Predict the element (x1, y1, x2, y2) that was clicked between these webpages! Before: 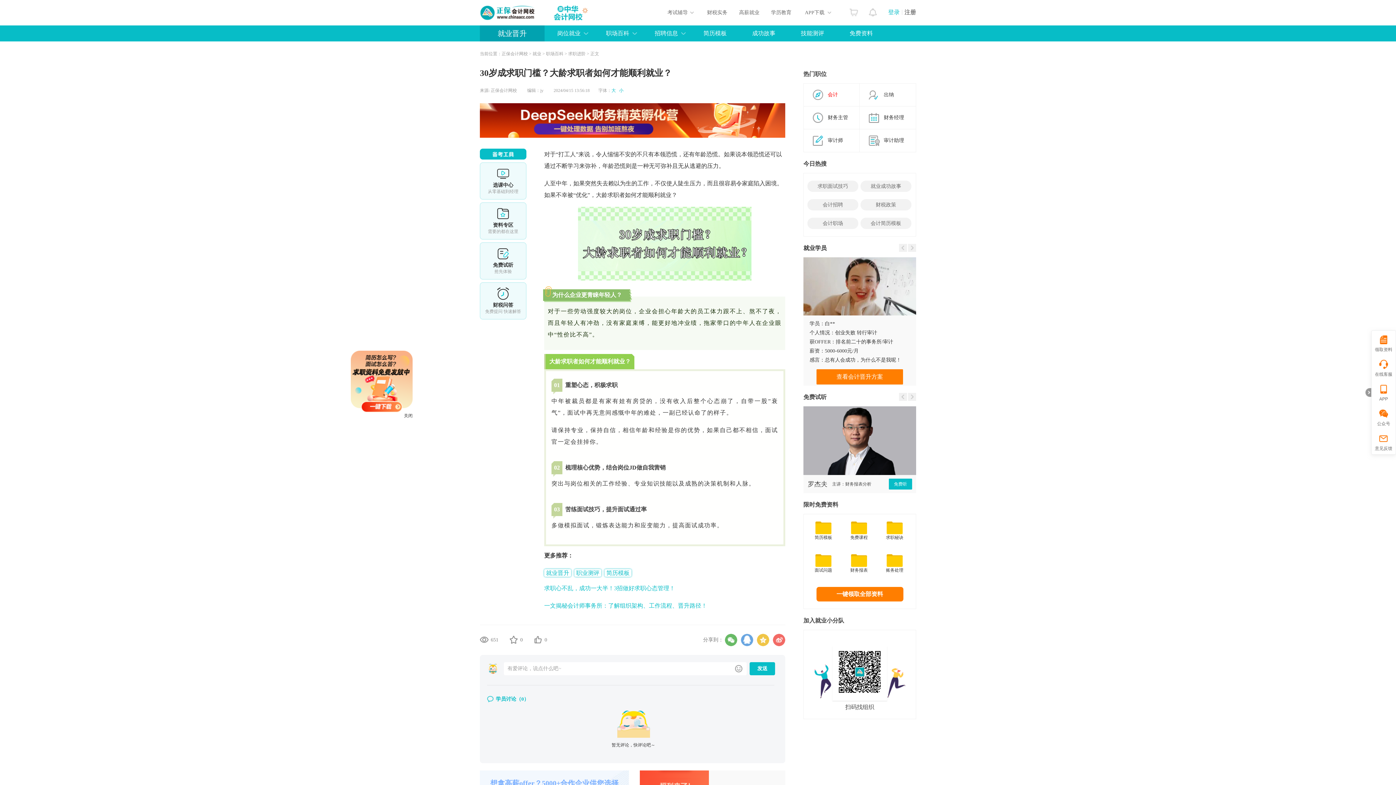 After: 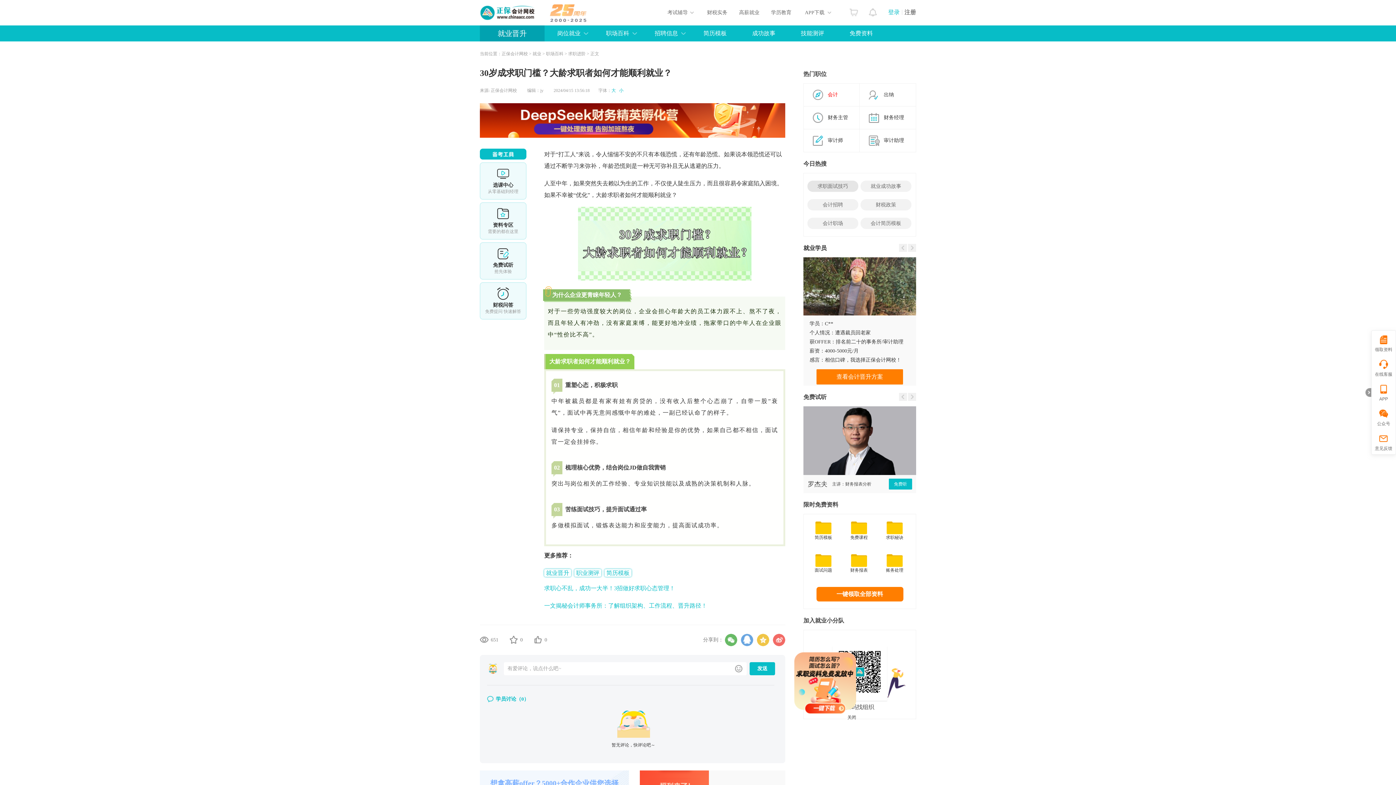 Action: label: 求职面试技巧 bbox: (817, 183, 848, 189)